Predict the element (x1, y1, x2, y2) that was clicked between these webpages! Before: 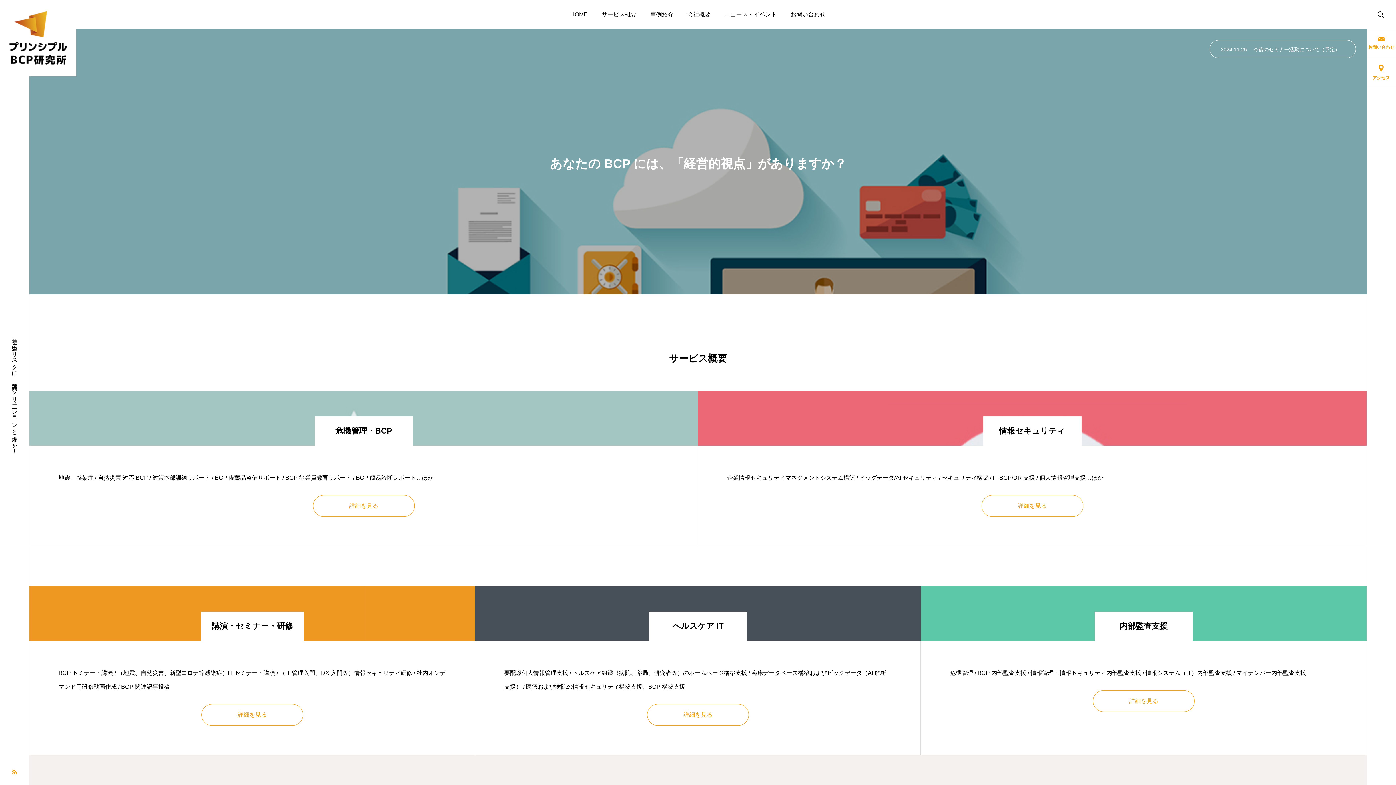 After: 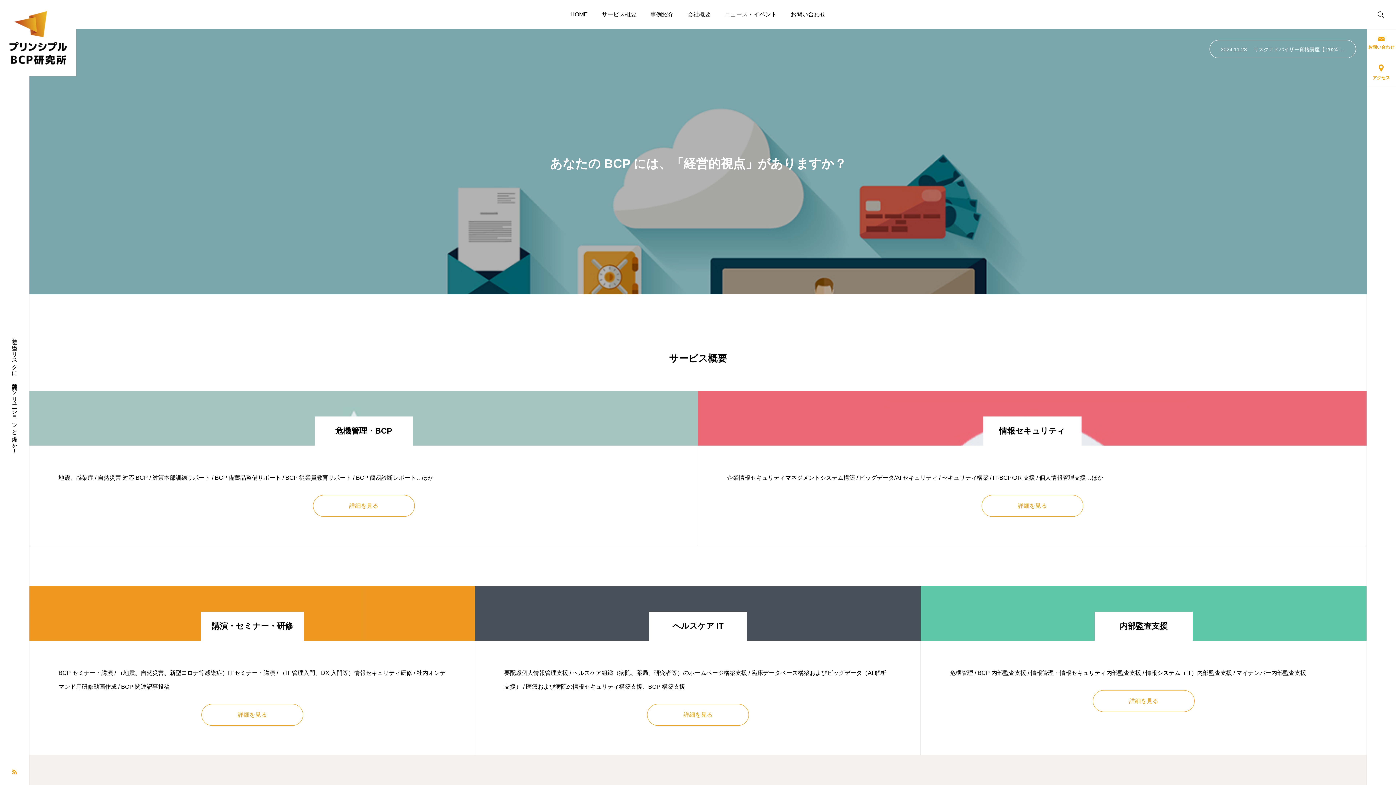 Action: label: PAGE TOP bbox: (1367, 727, 1396, 785)